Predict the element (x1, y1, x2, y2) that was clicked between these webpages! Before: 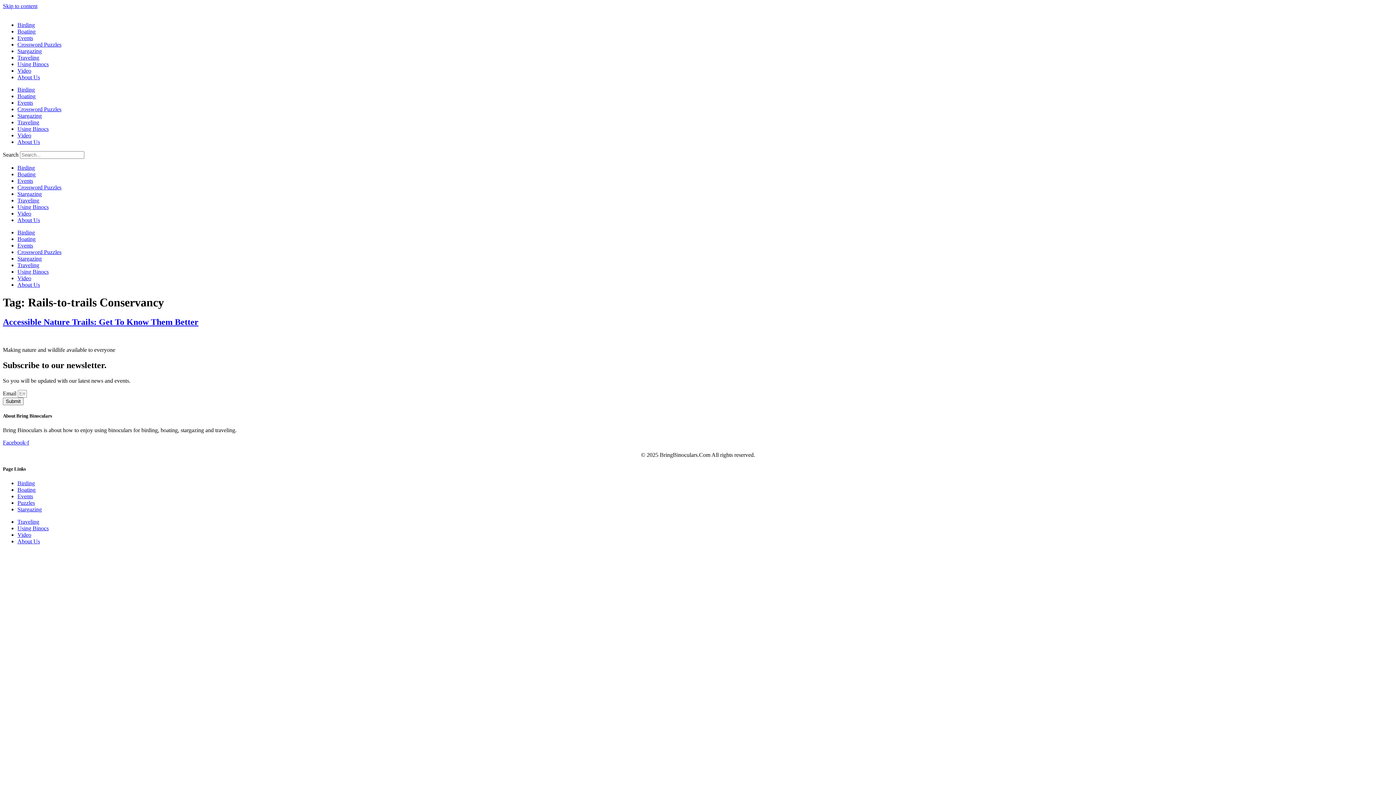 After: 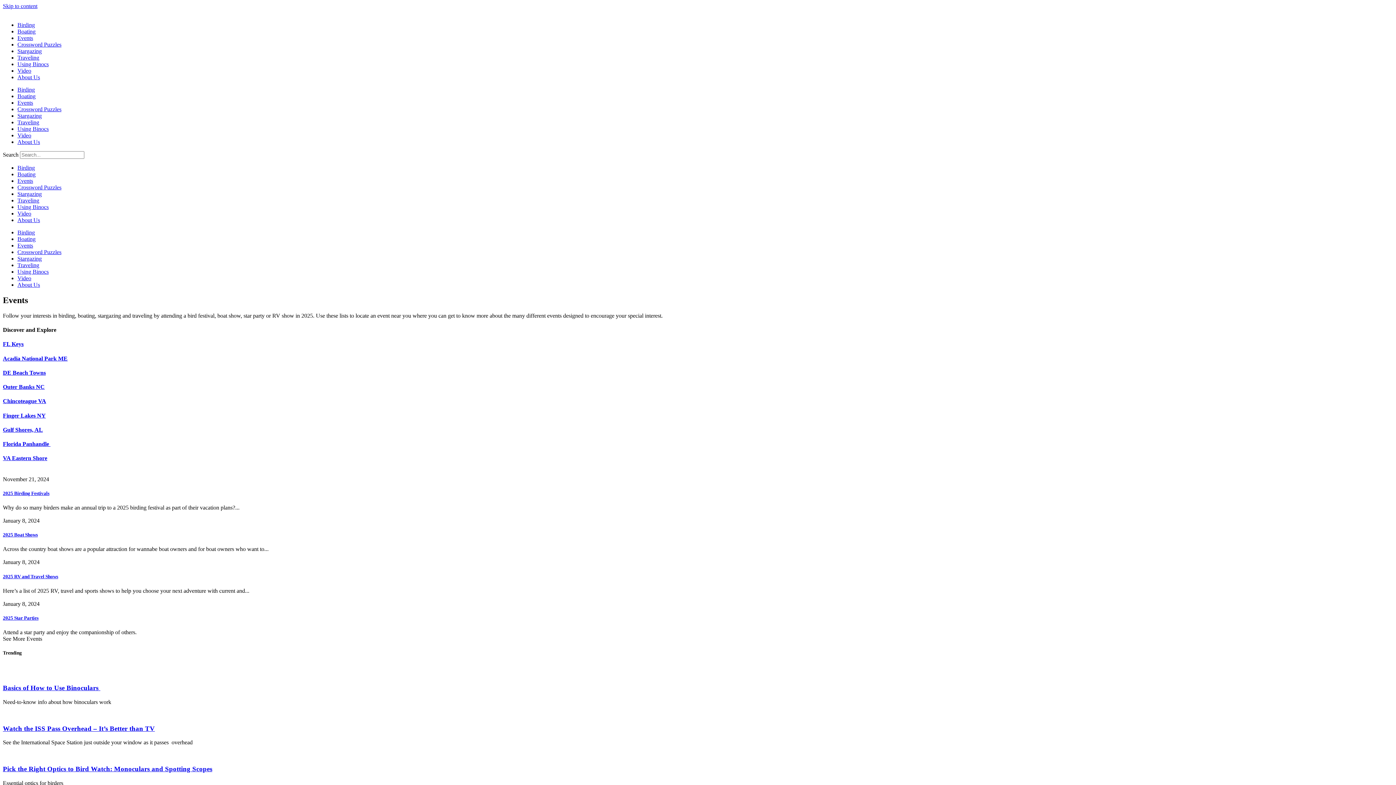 Action: bbox: (17, 34, 33, 41) label: Events